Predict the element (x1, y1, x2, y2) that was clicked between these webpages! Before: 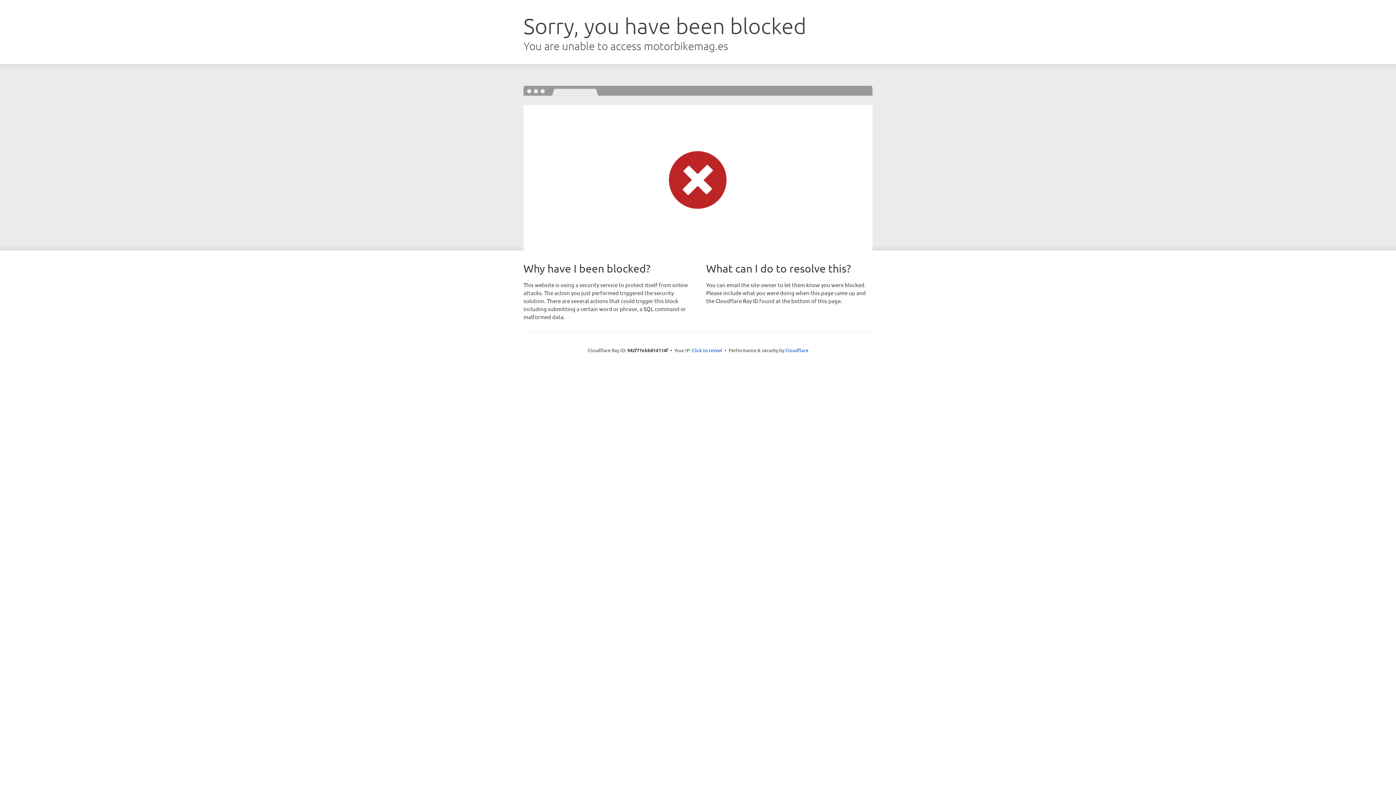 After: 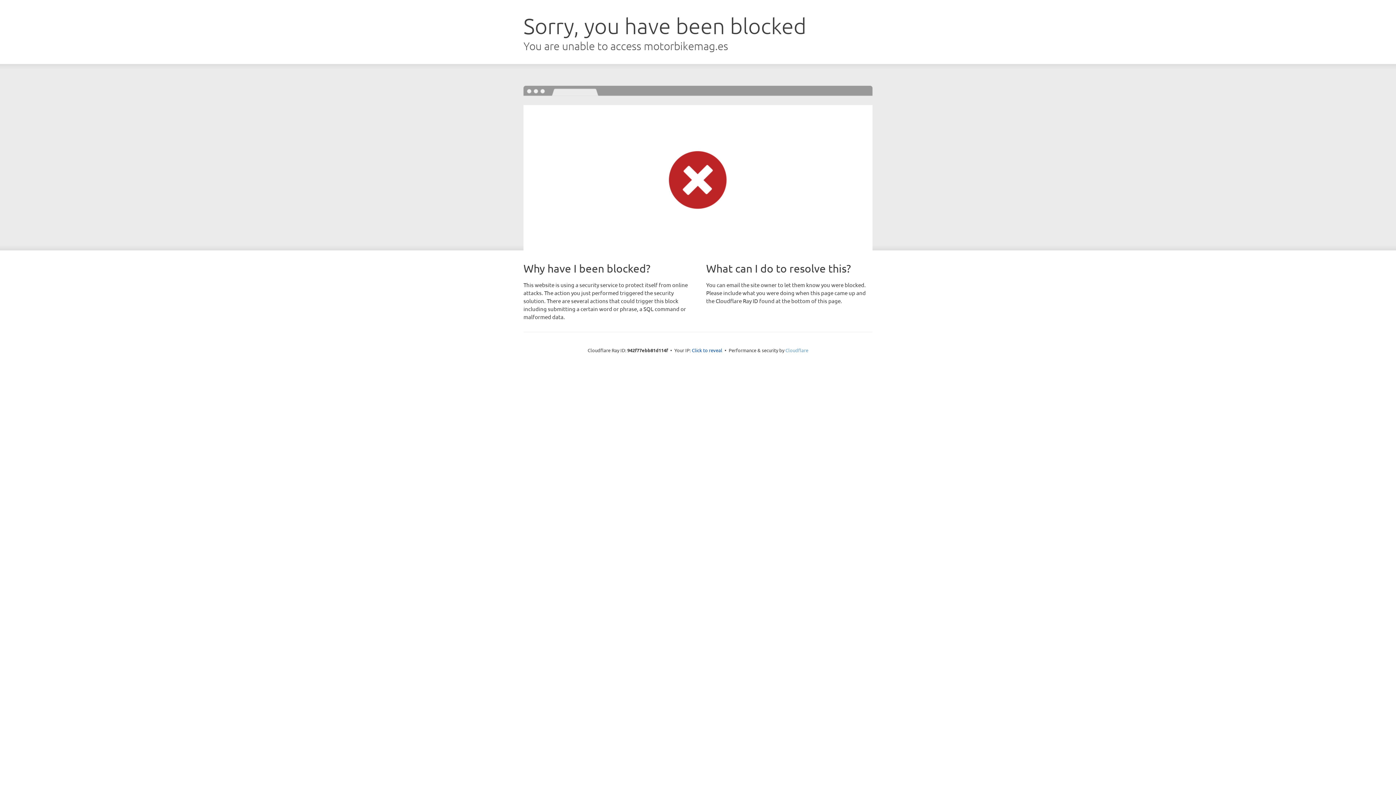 Action: label: Cloudflare bbox: (785, 347, 808, 353)